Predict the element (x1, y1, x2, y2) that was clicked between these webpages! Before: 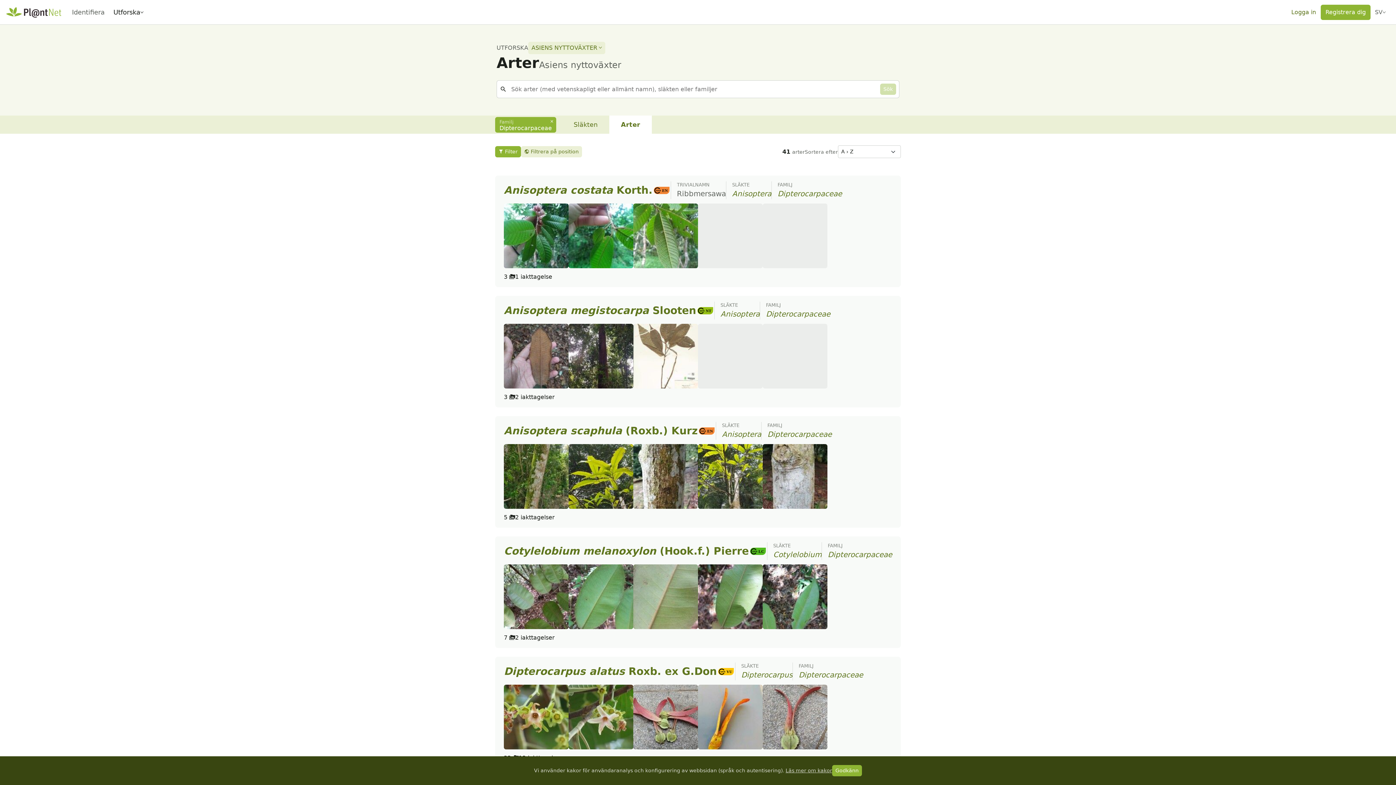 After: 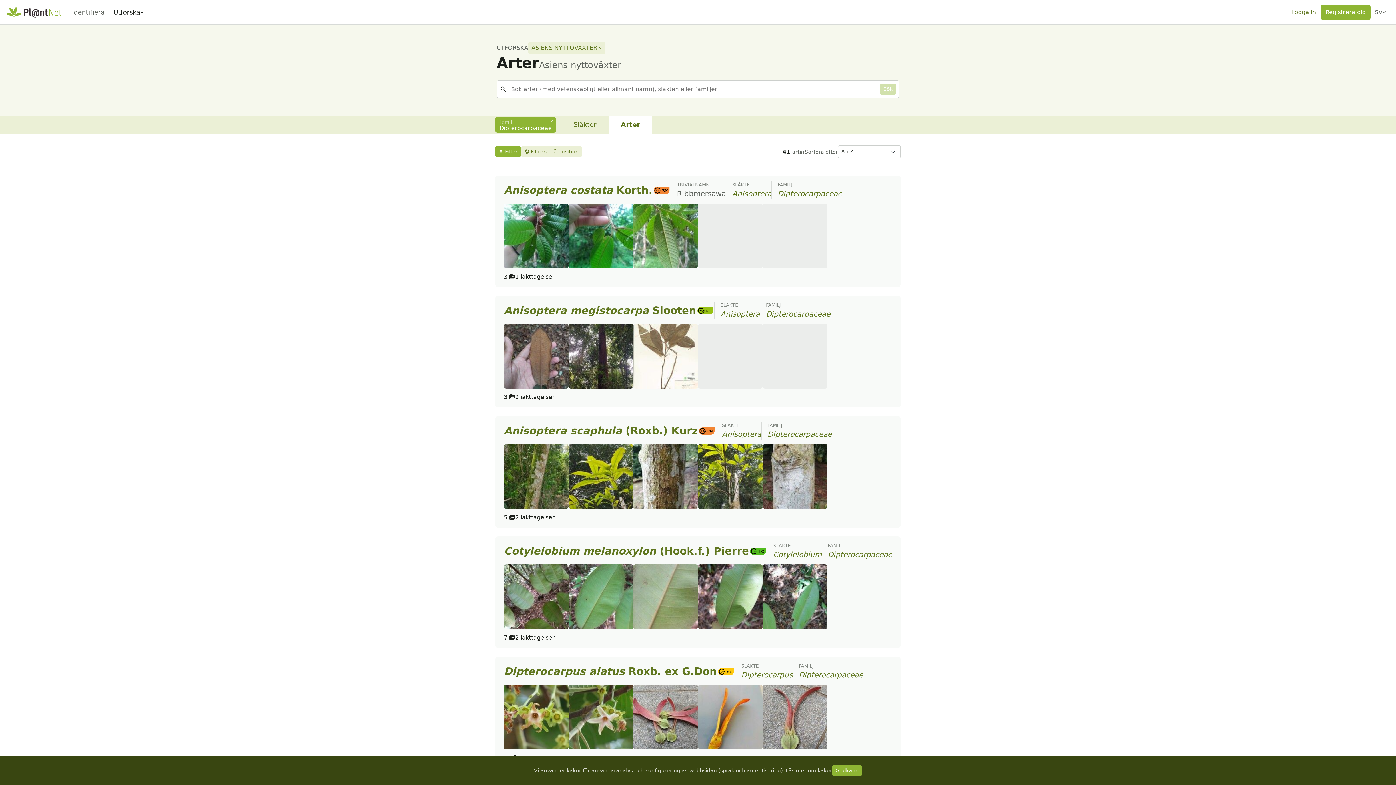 Action: label: IUCN EN bbox: (652, 187, 670, 193)